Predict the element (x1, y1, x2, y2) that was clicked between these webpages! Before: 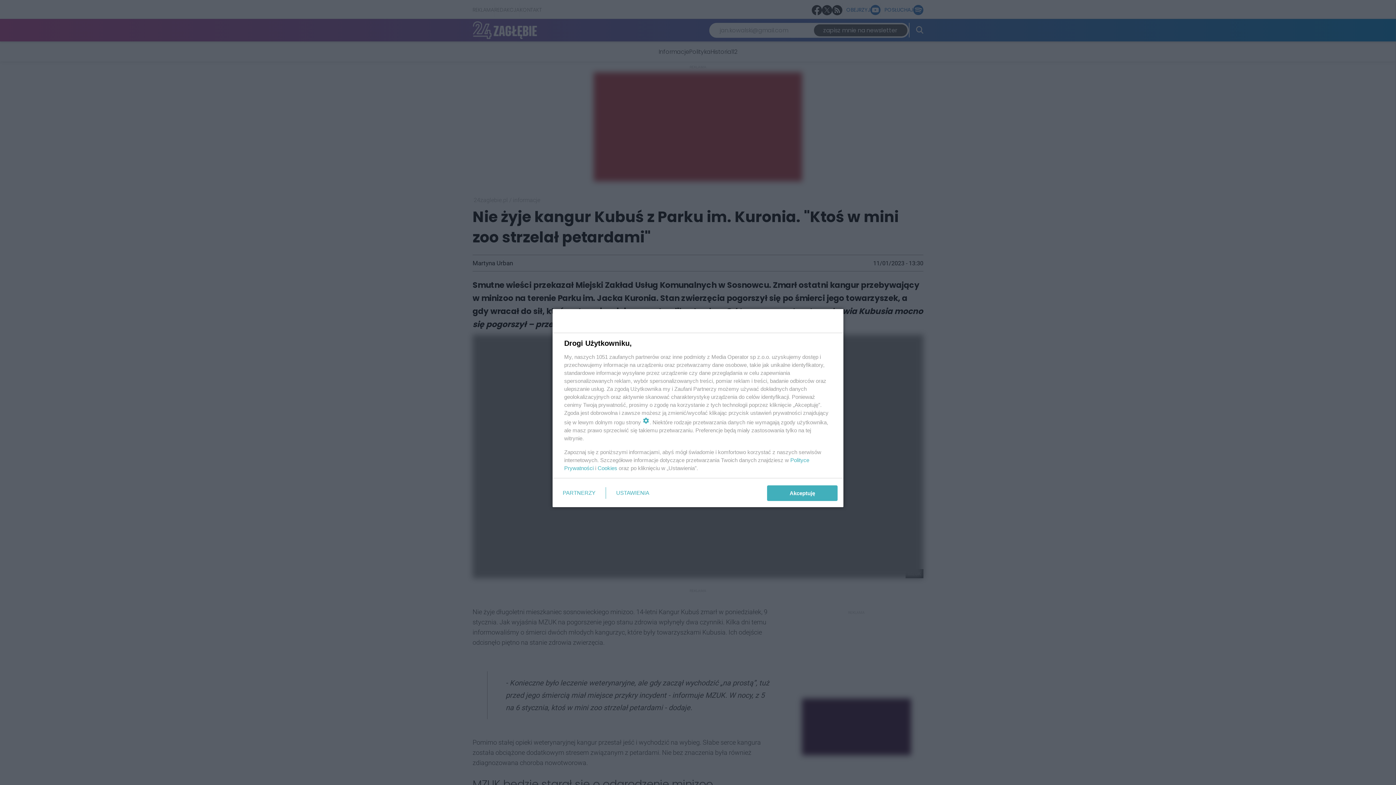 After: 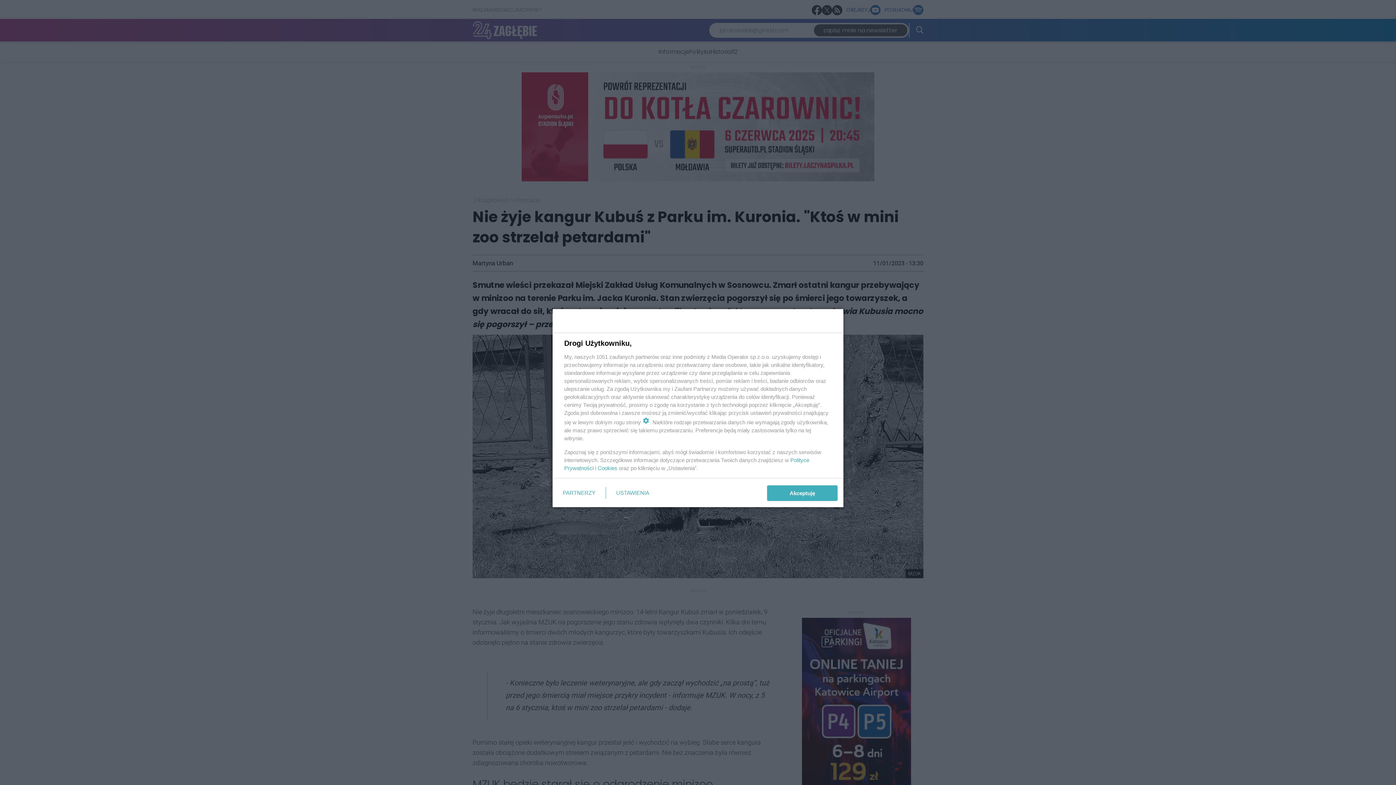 Action: bbox: (597, 465, 617, 471) label: Cookies